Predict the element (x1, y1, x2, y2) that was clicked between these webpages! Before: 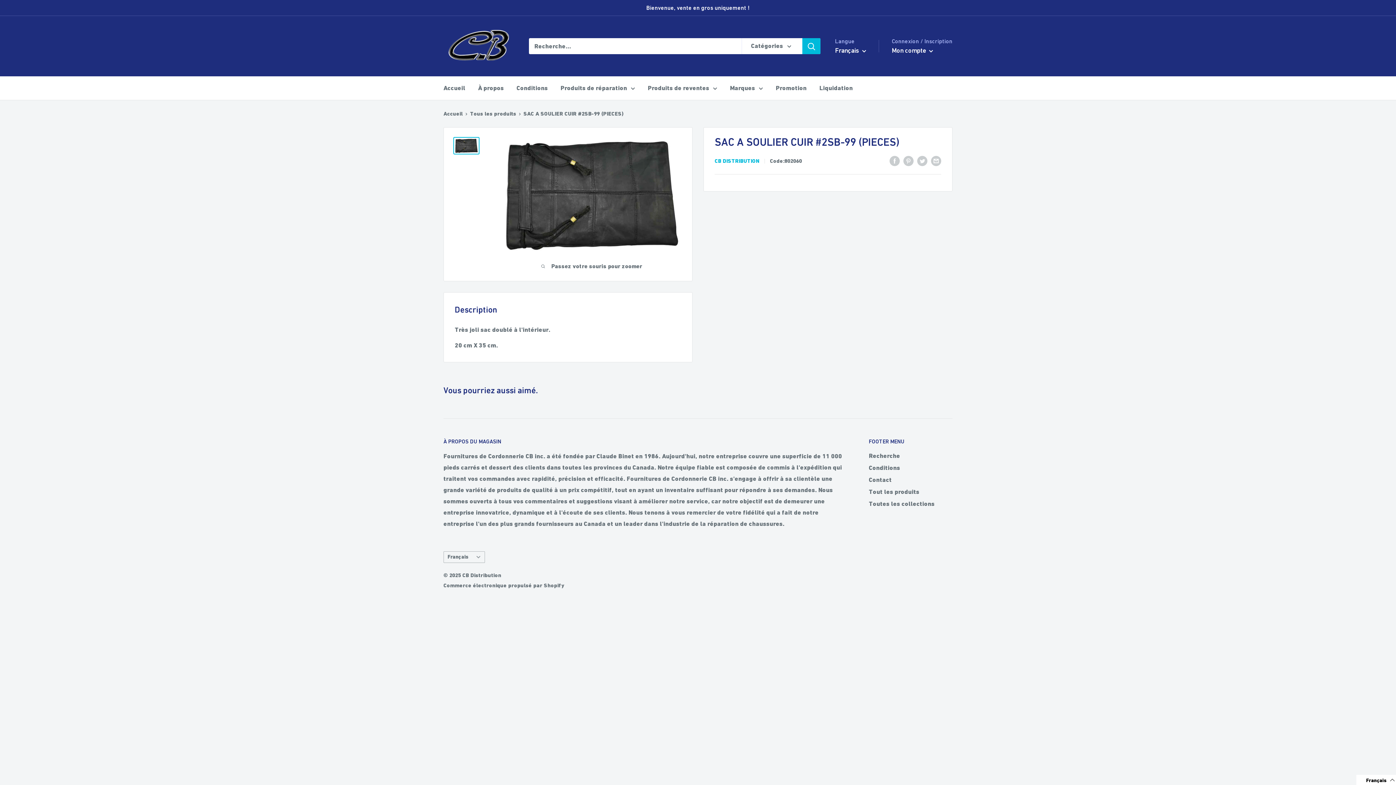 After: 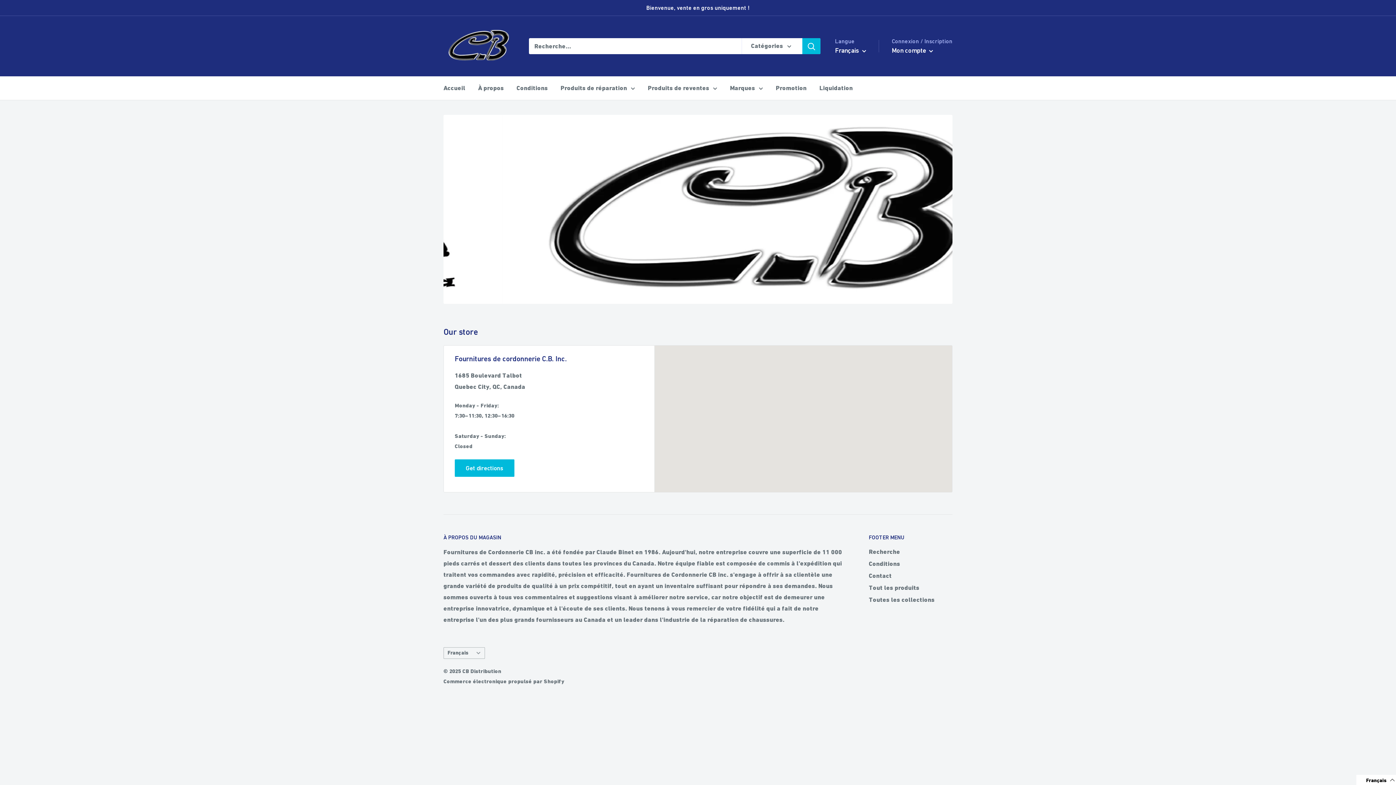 Action: label: Accueil bbox: (443, 110, 462, 117)